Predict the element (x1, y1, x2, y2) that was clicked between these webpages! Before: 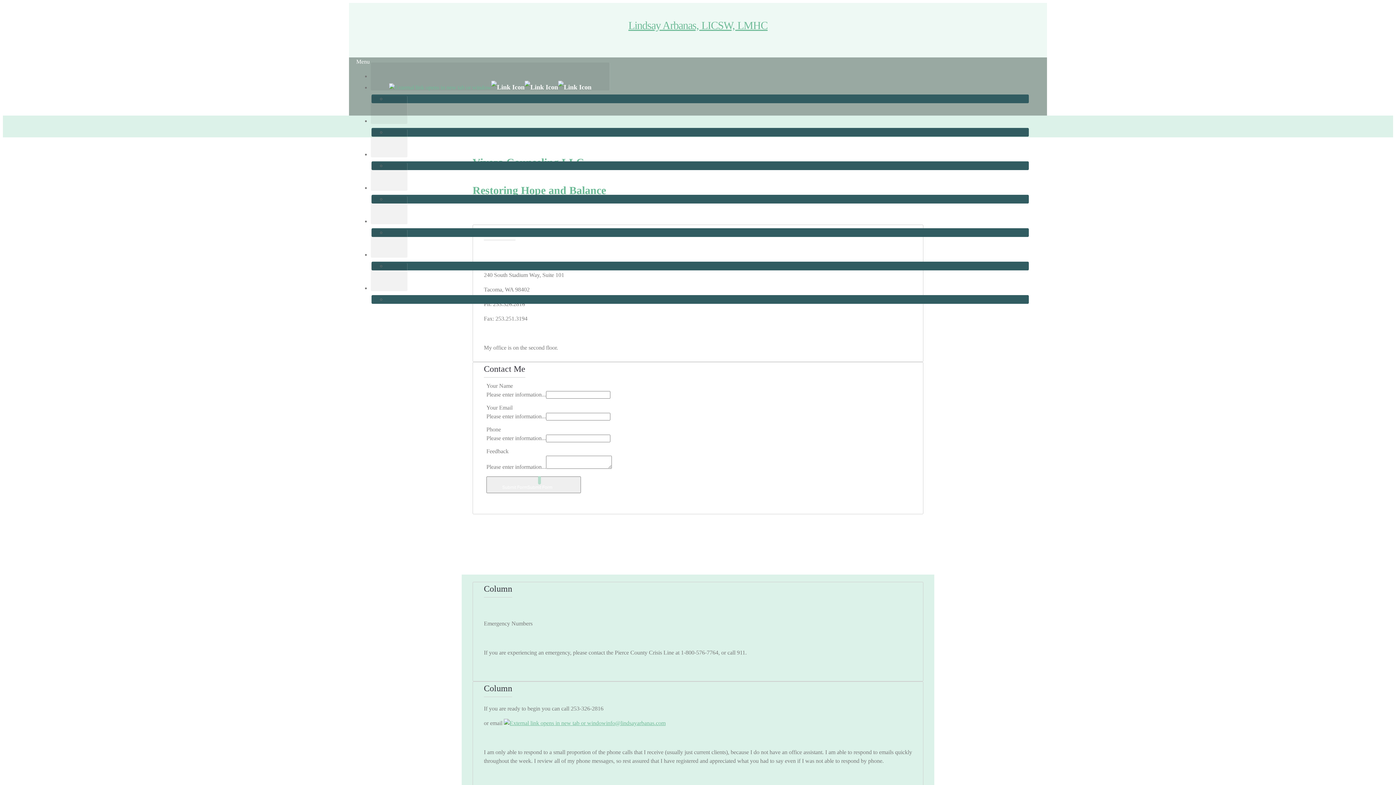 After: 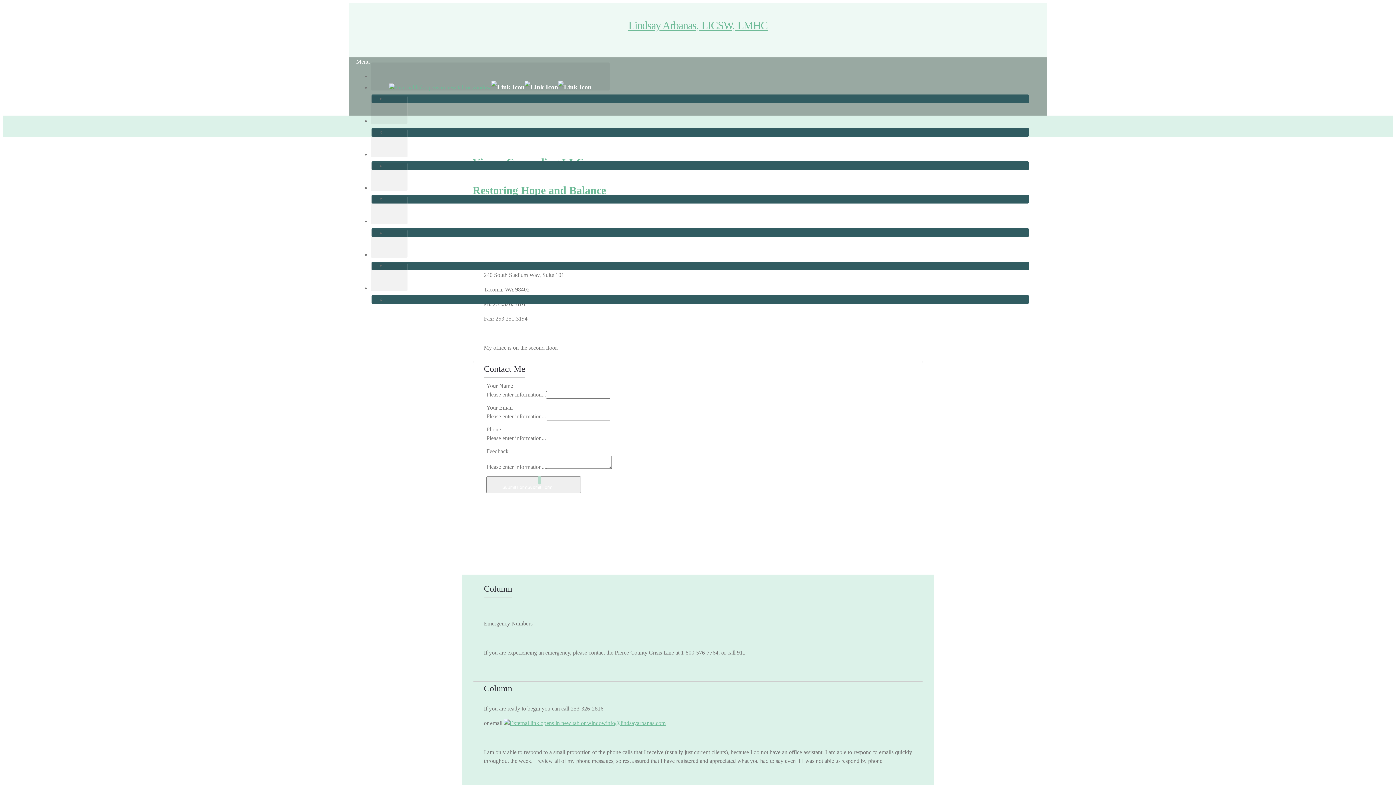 Action: label: Column bbox: (484, 676, 512, 697)